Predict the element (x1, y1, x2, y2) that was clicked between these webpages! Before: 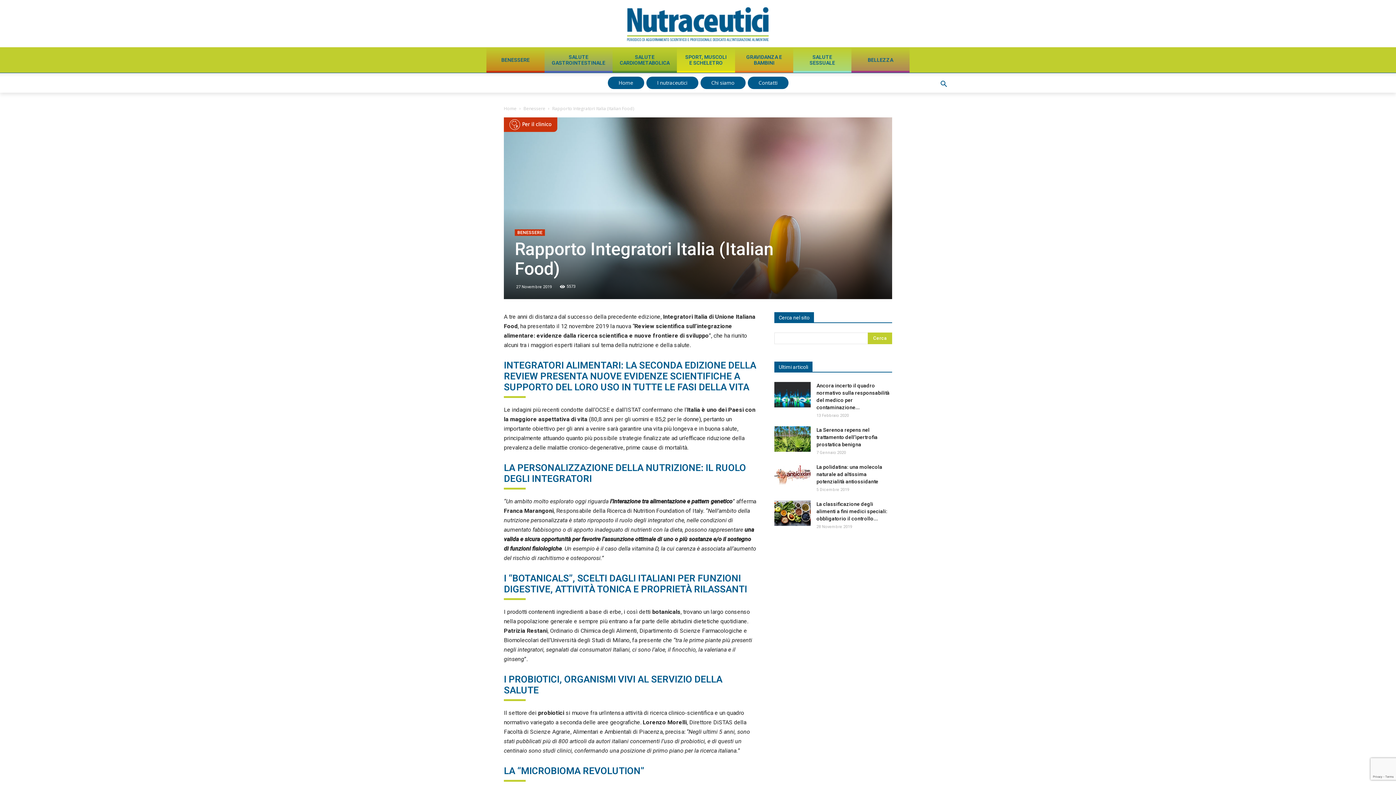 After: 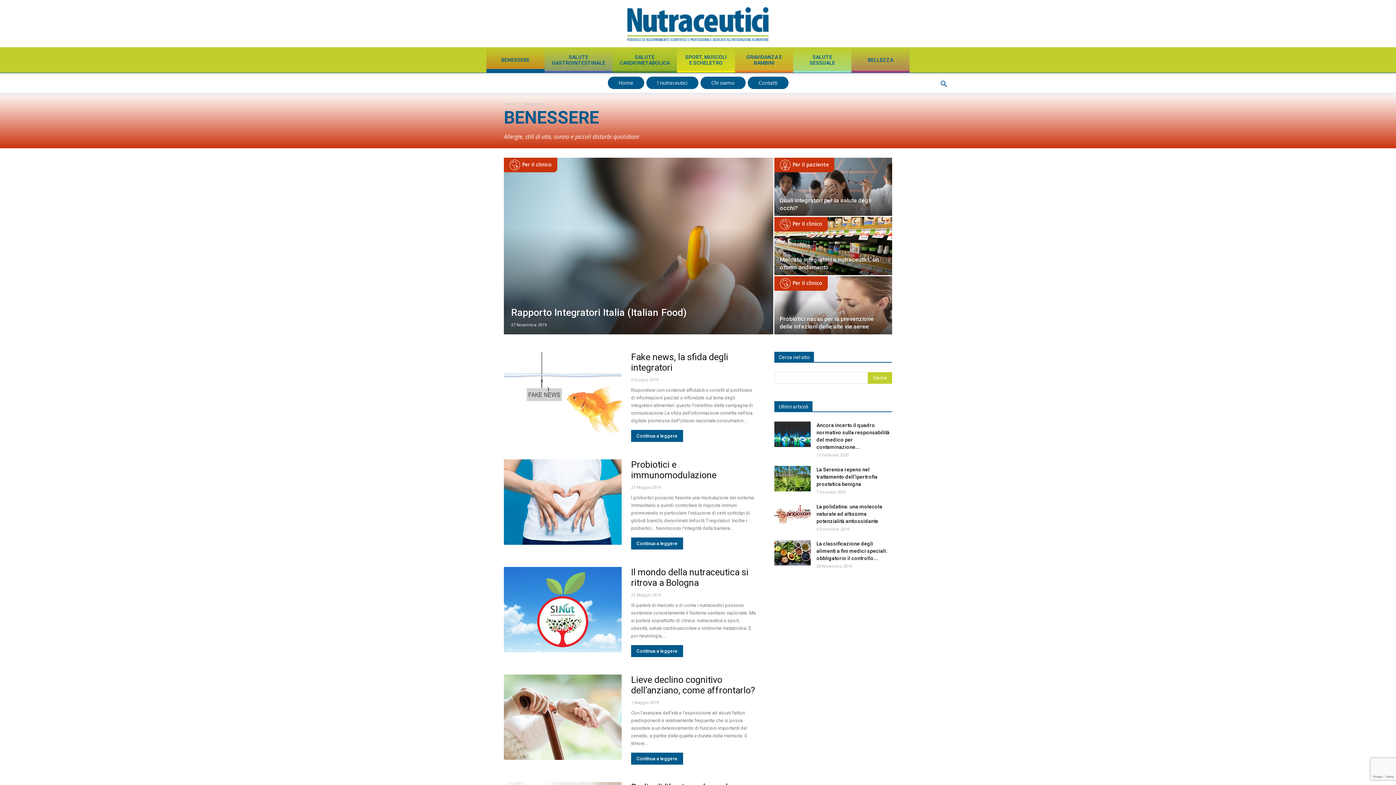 Action: bbox: (514, 229, 545, 236) label: BENESSERE